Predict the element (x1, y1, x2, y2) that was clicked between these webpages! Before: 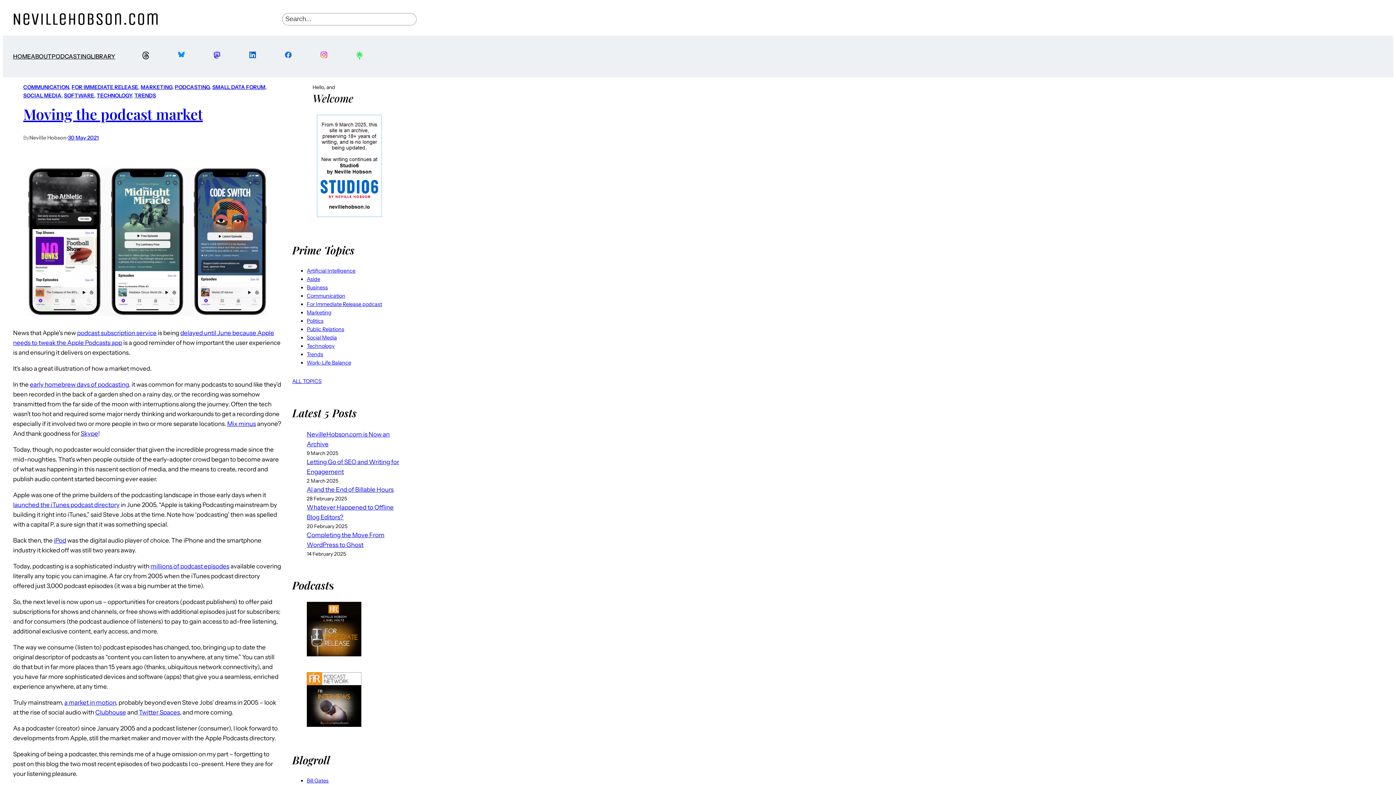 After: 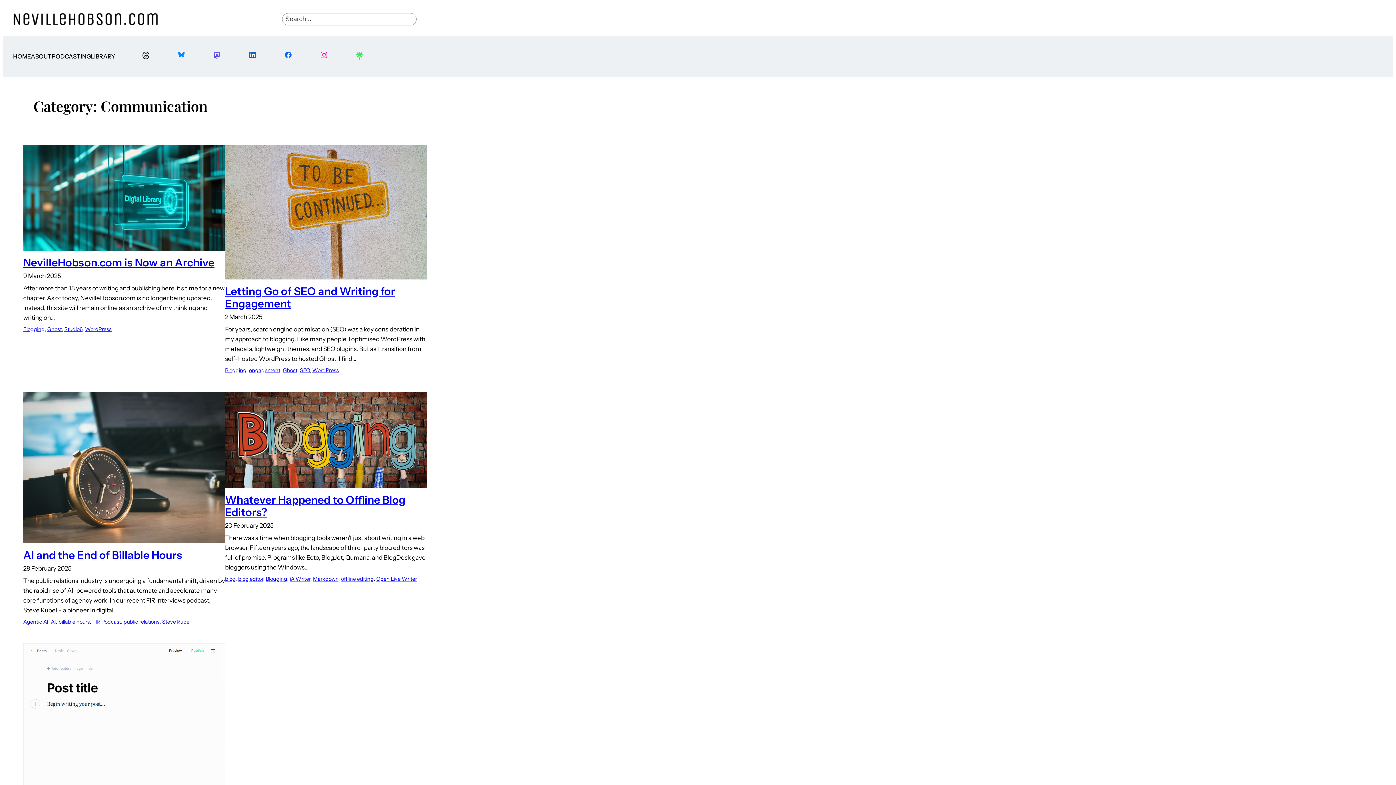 Action: bbox: (23, 84, 69, 90) label: COMMUNICATION